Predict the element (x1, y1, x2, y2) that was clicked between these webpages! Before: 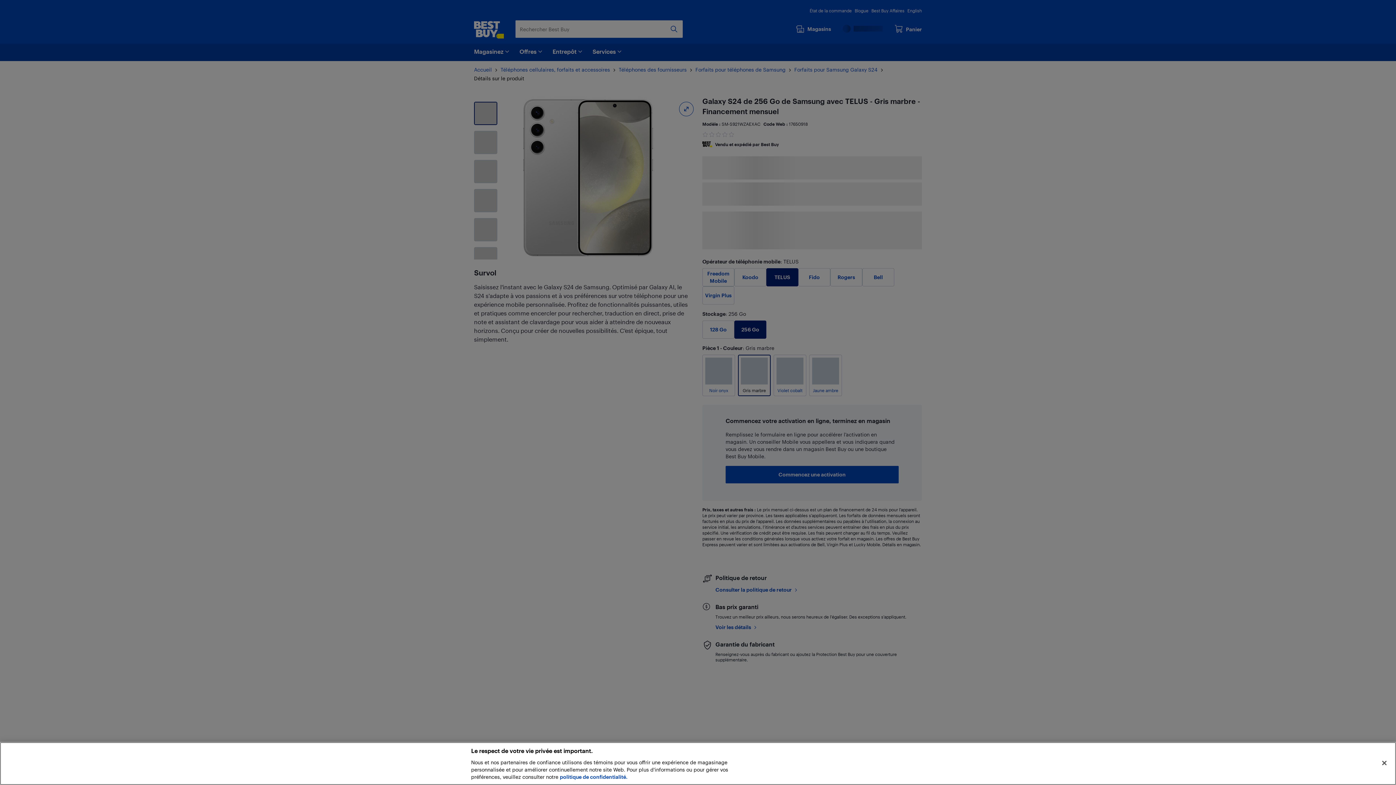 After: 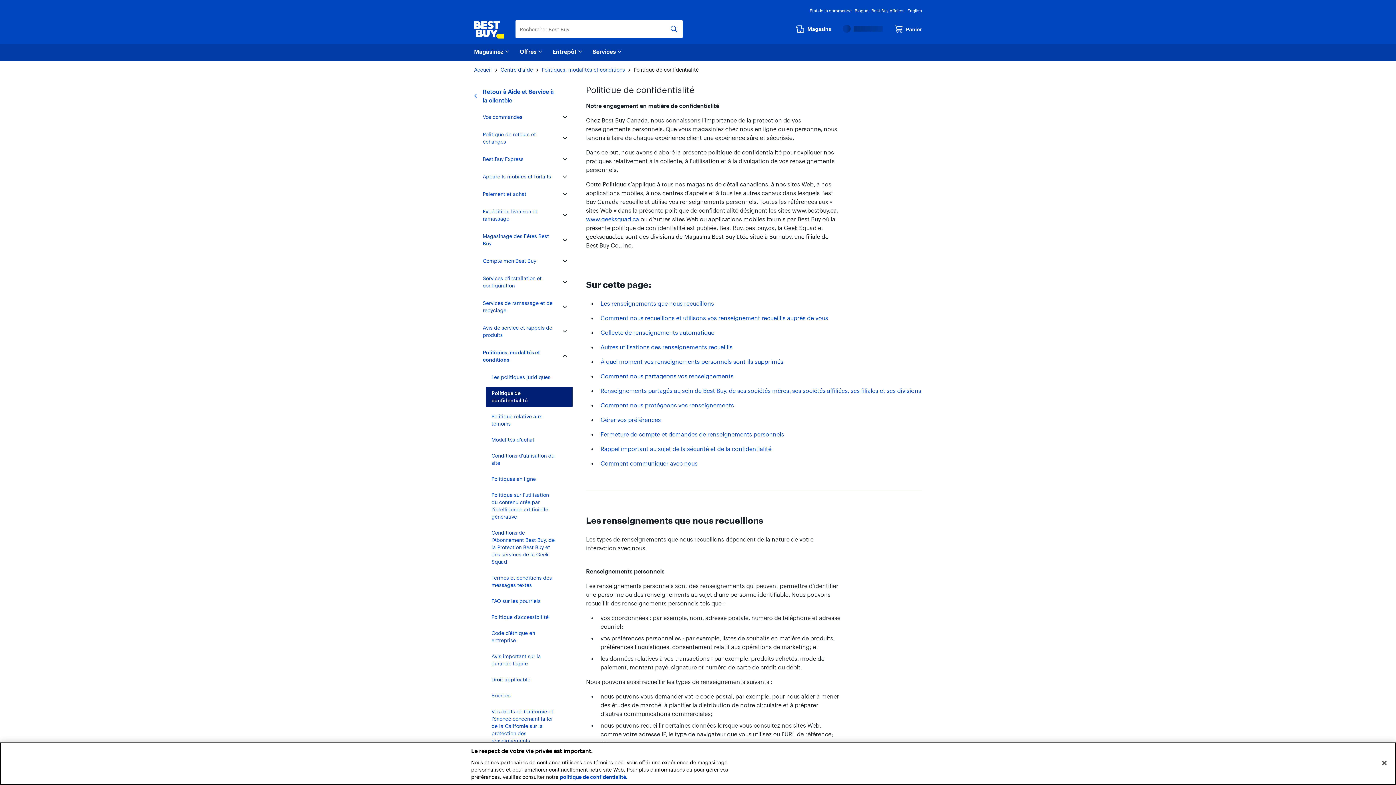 Action: bbox: (560, 774, 627, 780) label: politique de confidentialité.